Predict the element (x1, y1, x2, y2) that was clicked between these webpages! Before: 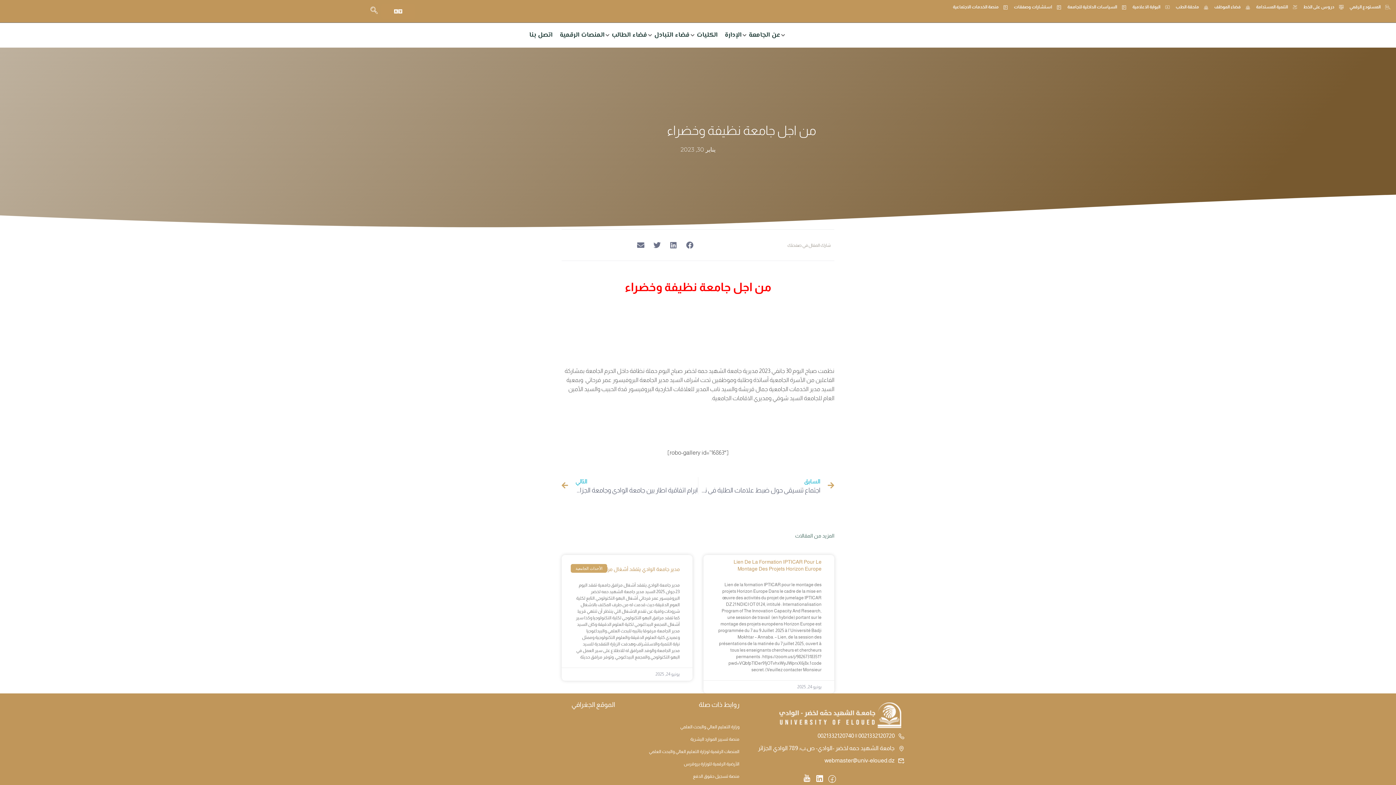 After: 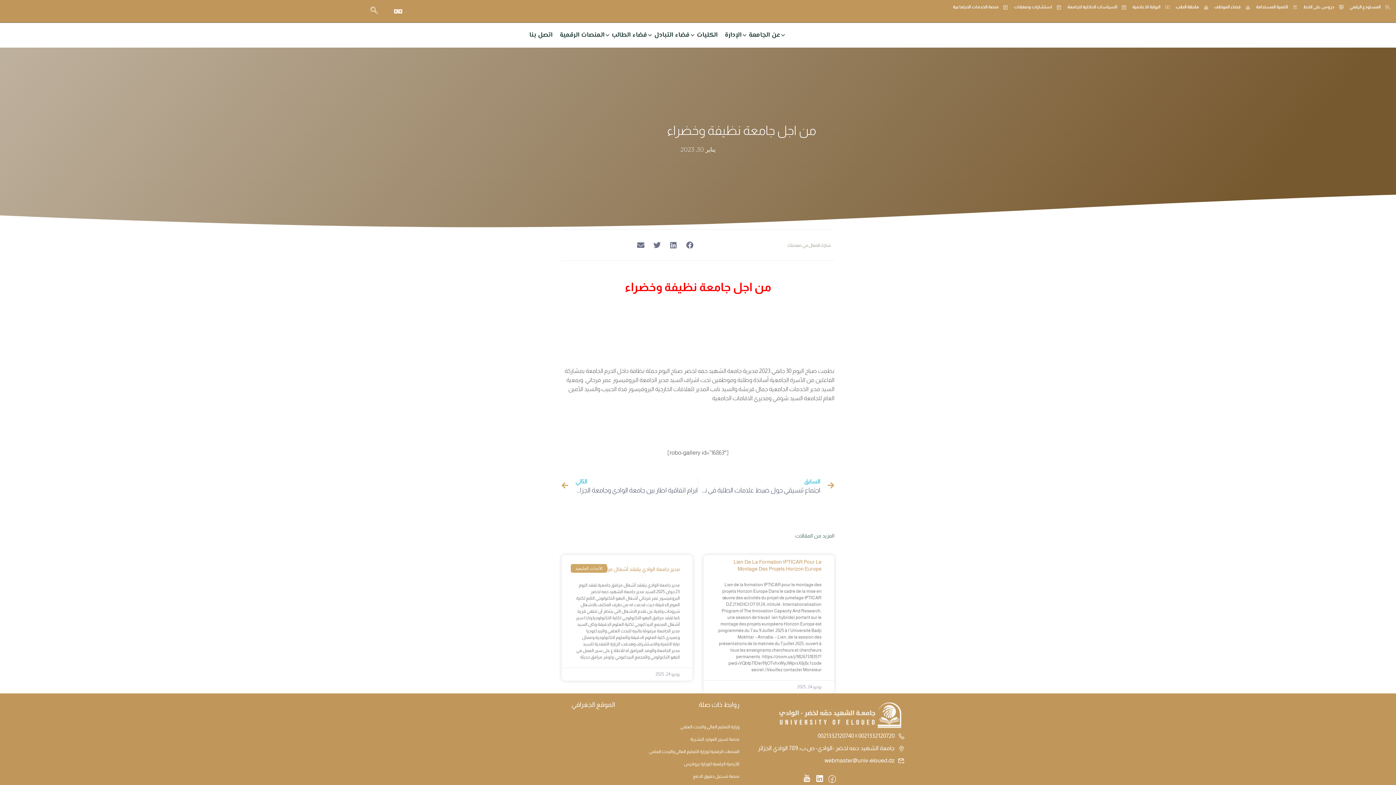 Action: bbox: (1176, 4, 1209, 9) label:  ملحقة الطب